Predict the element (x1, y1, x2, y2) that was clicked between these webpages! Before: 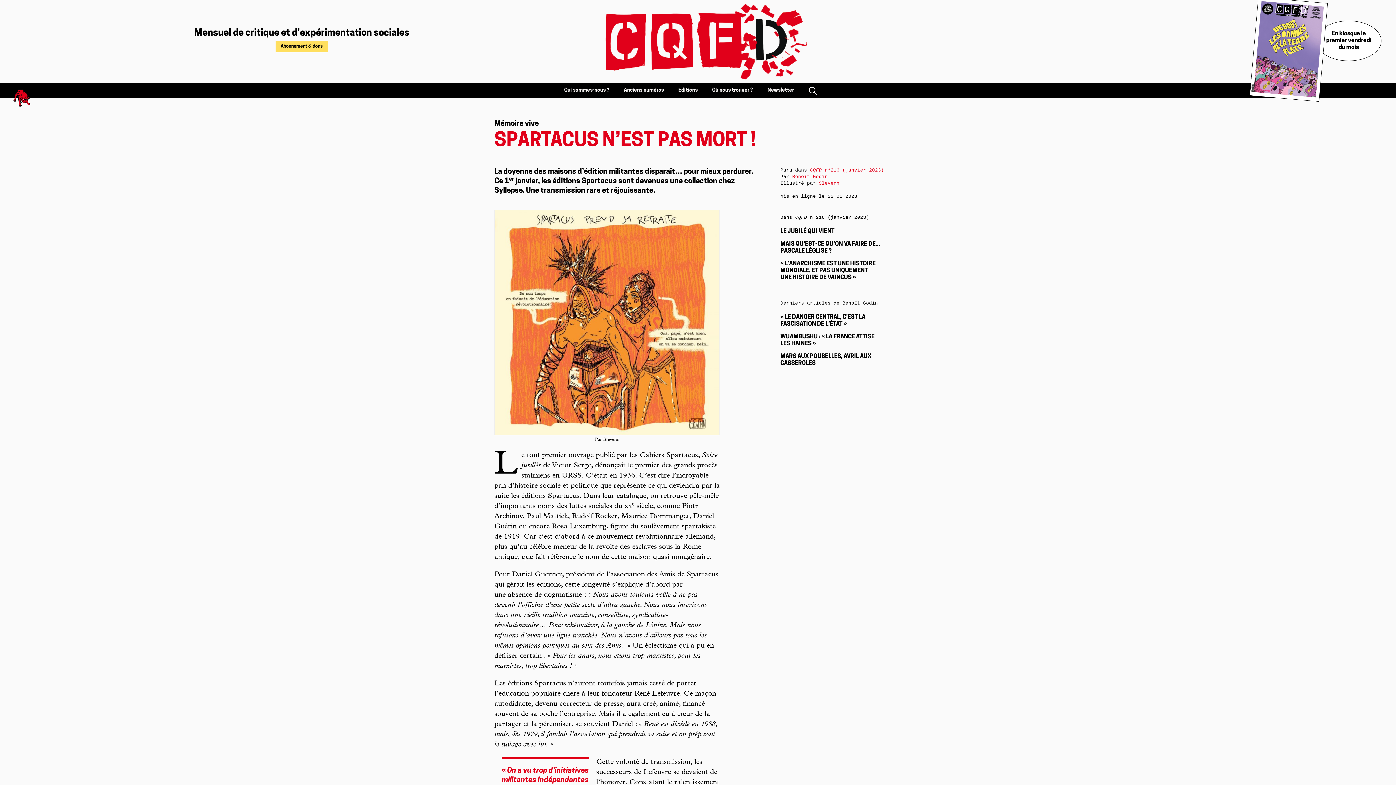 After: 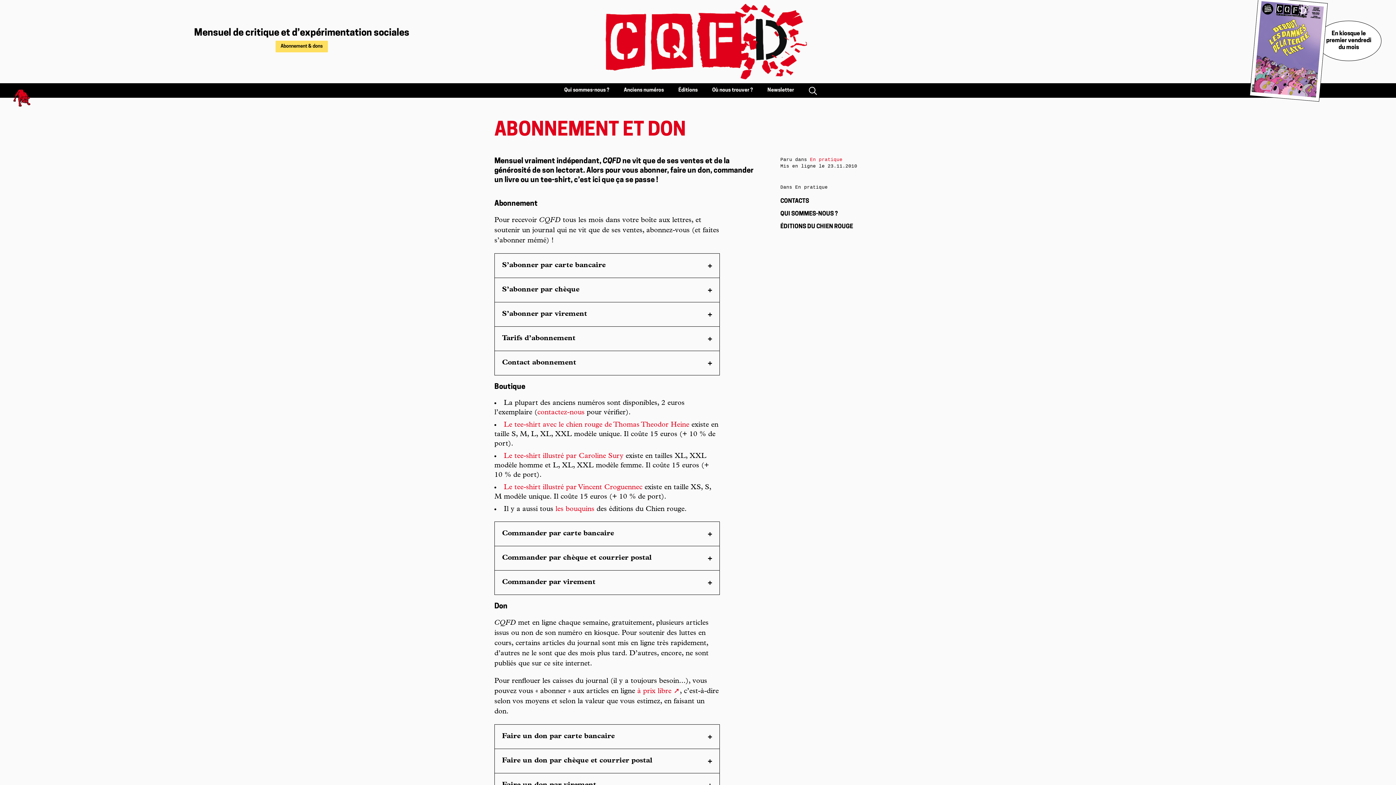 Action: label: Abonnement & dons bbox: (275, 40, 328, 52)